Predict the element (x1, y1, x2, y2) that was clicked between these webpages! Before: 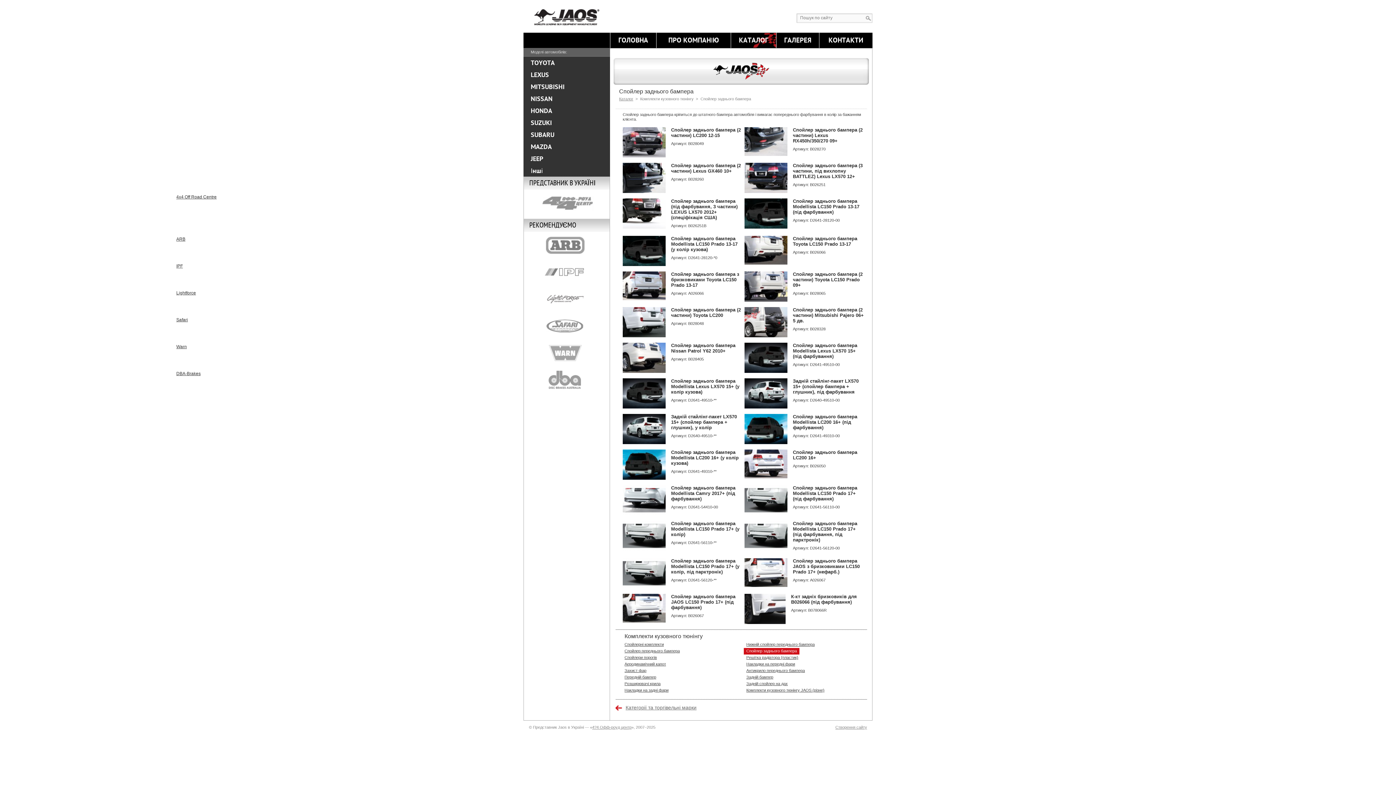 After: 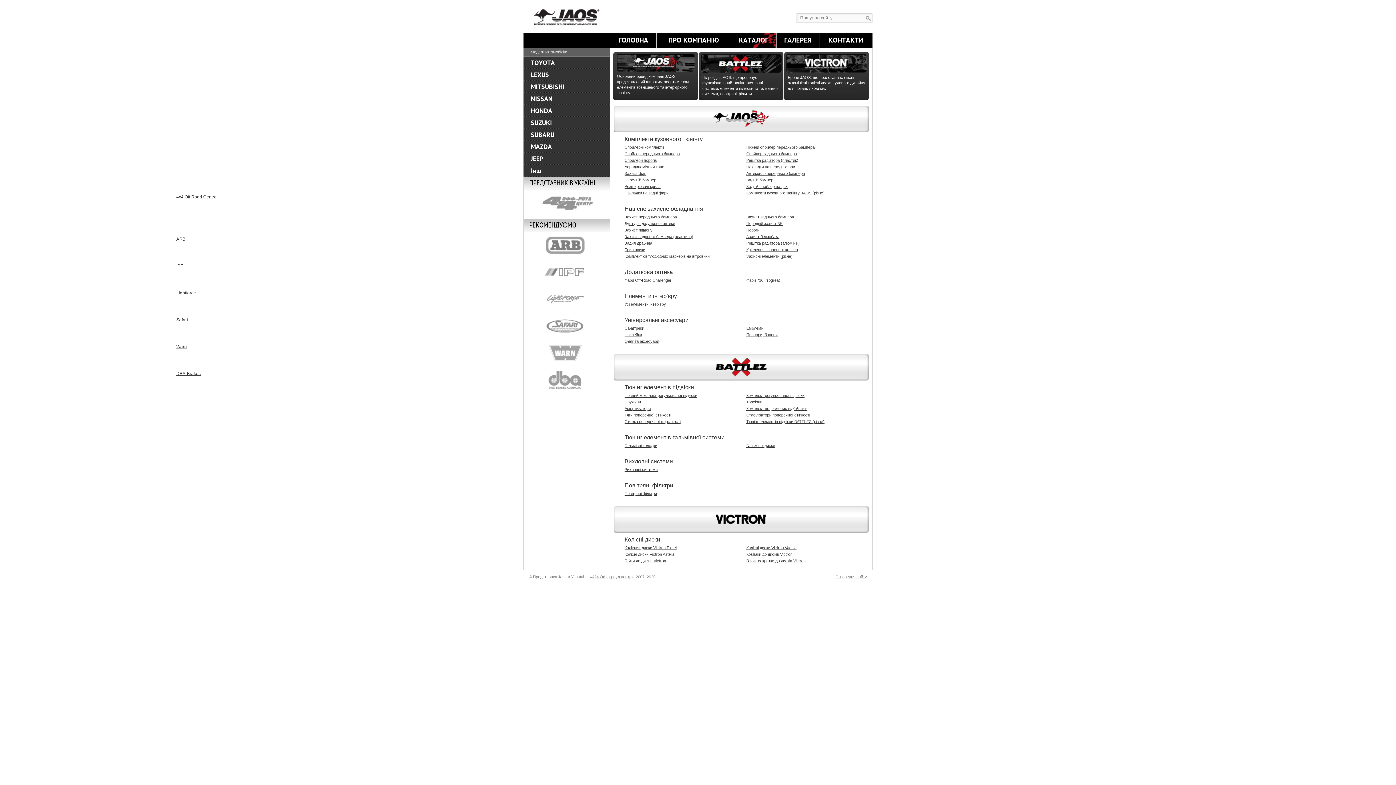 Action: bbox: (617, 61, 865, 81)